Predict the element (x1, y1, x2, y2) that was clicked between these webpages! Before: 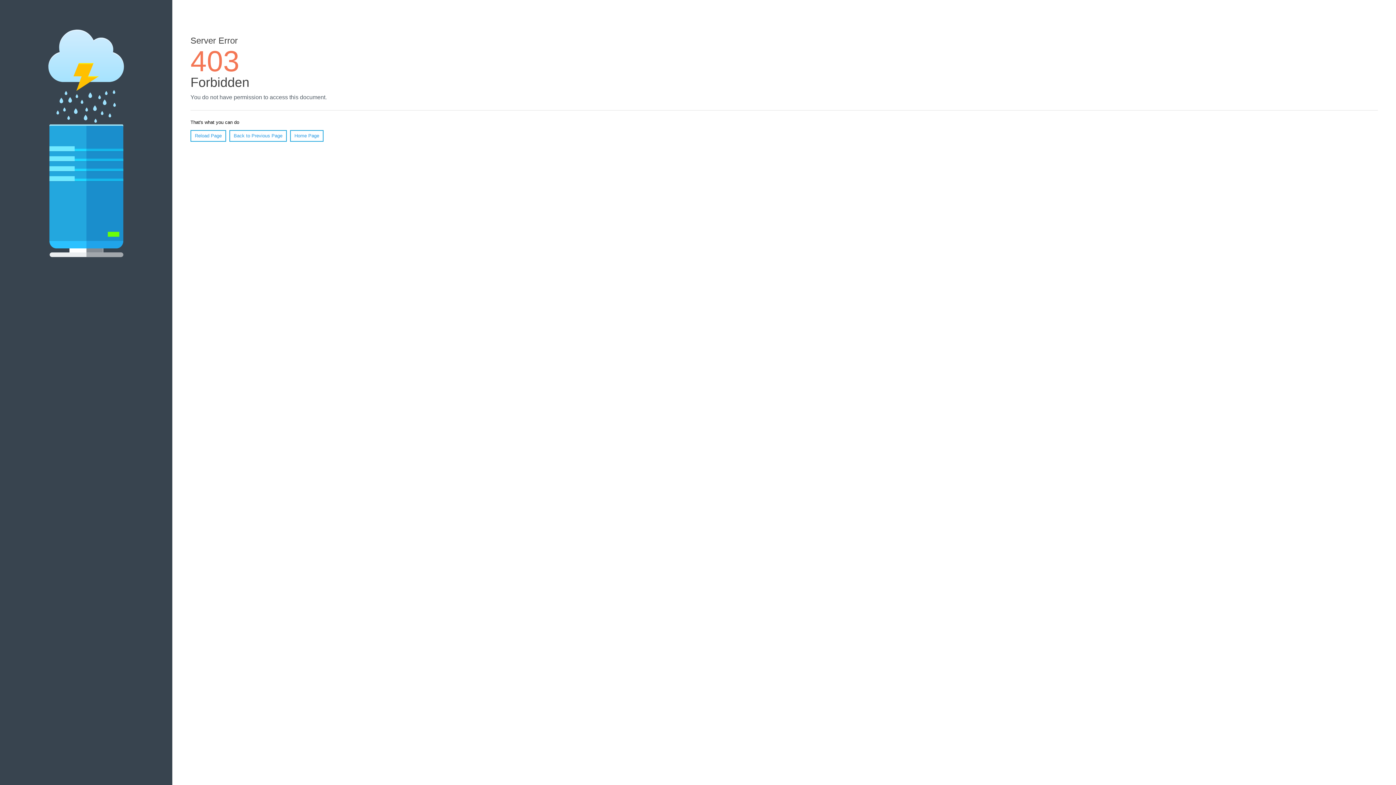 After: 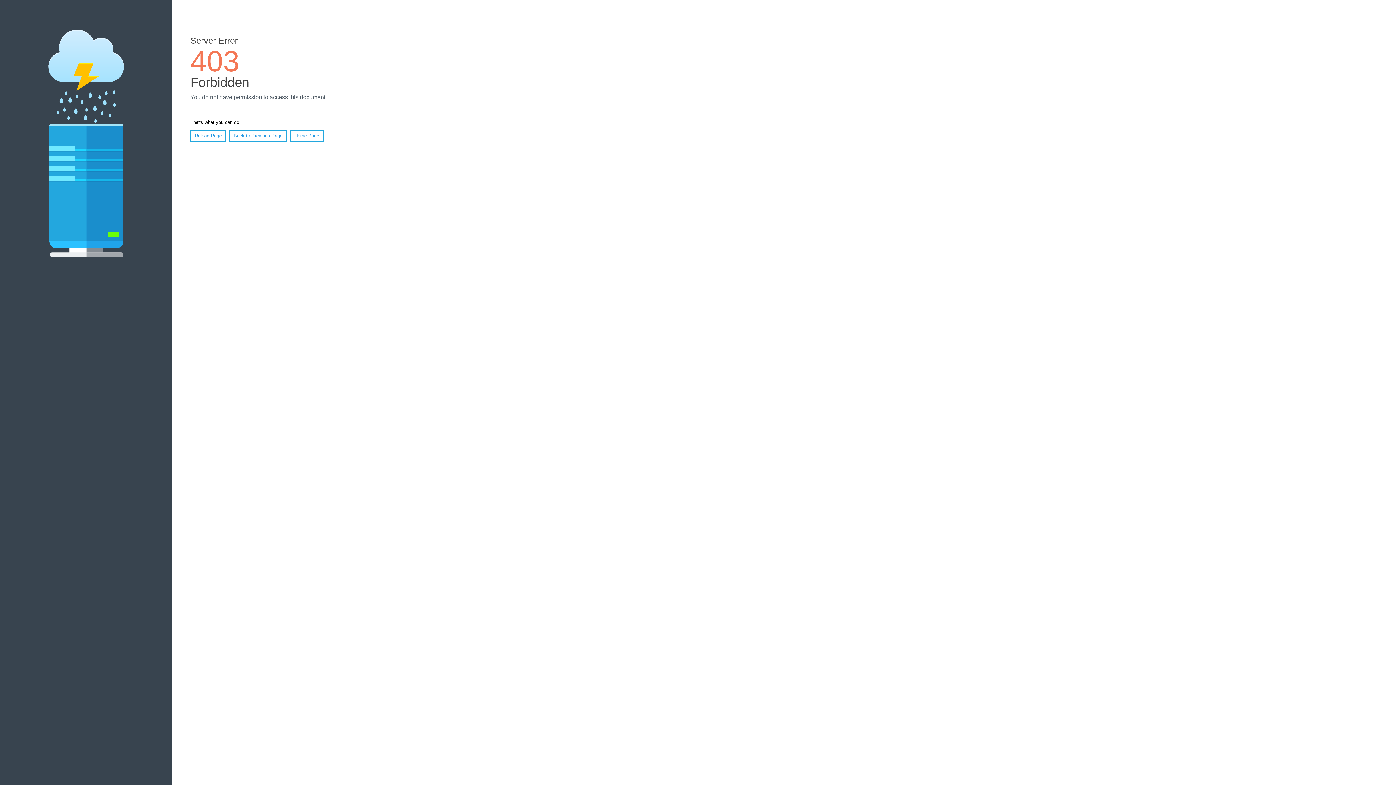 Action: bbox: (190, 130, 226, 141) label: Reload Page